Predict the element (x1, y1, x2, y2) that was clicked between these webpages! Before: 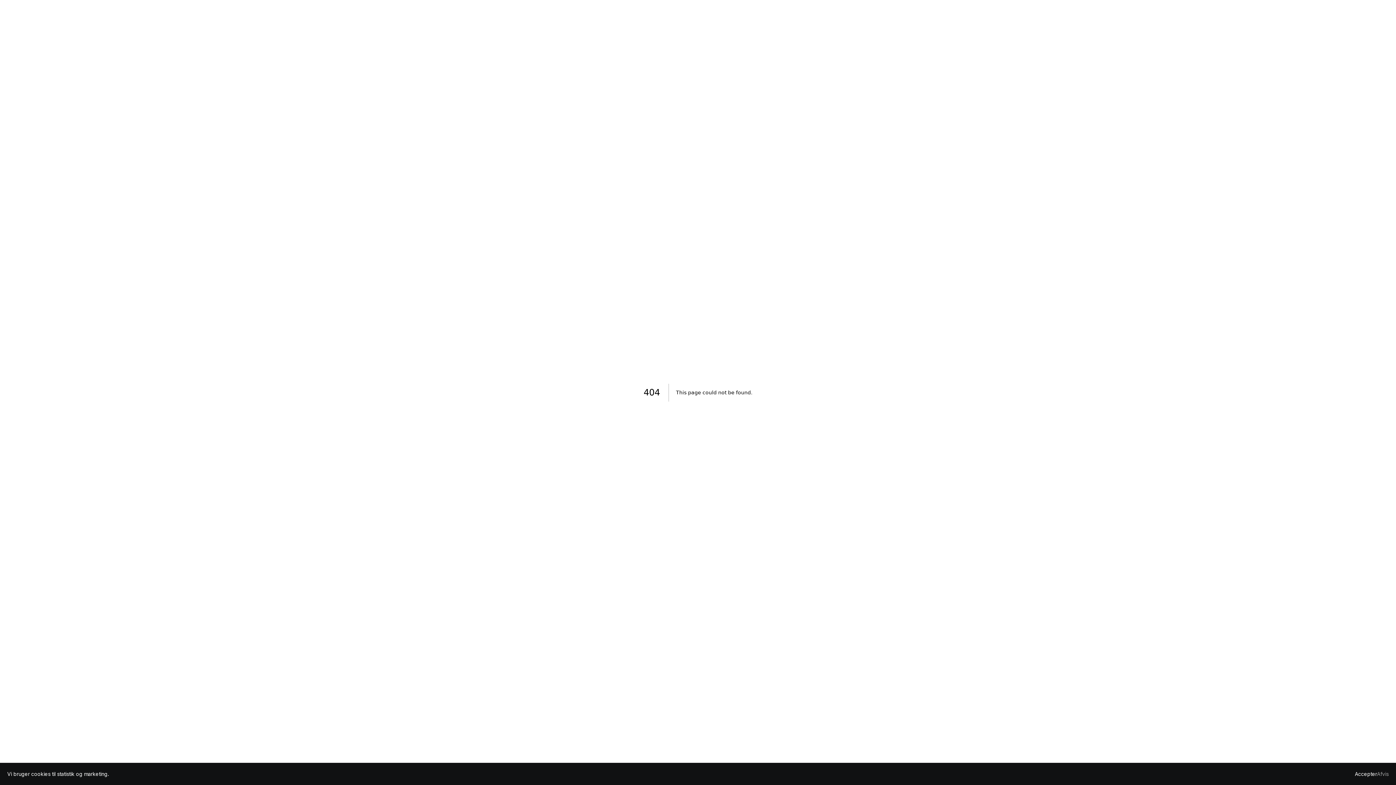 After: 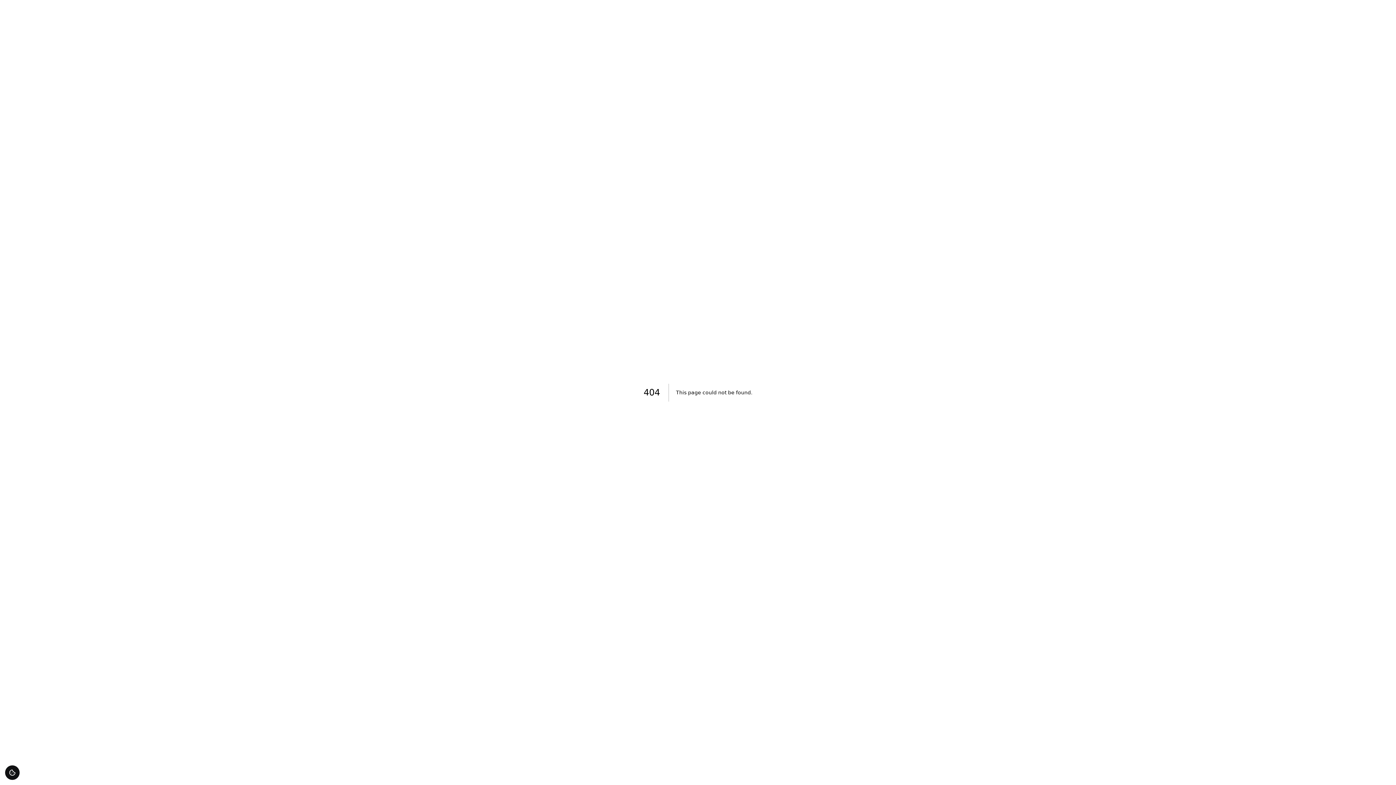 Action: bbox: (1355, 770, 1377, 778) label: Accepter